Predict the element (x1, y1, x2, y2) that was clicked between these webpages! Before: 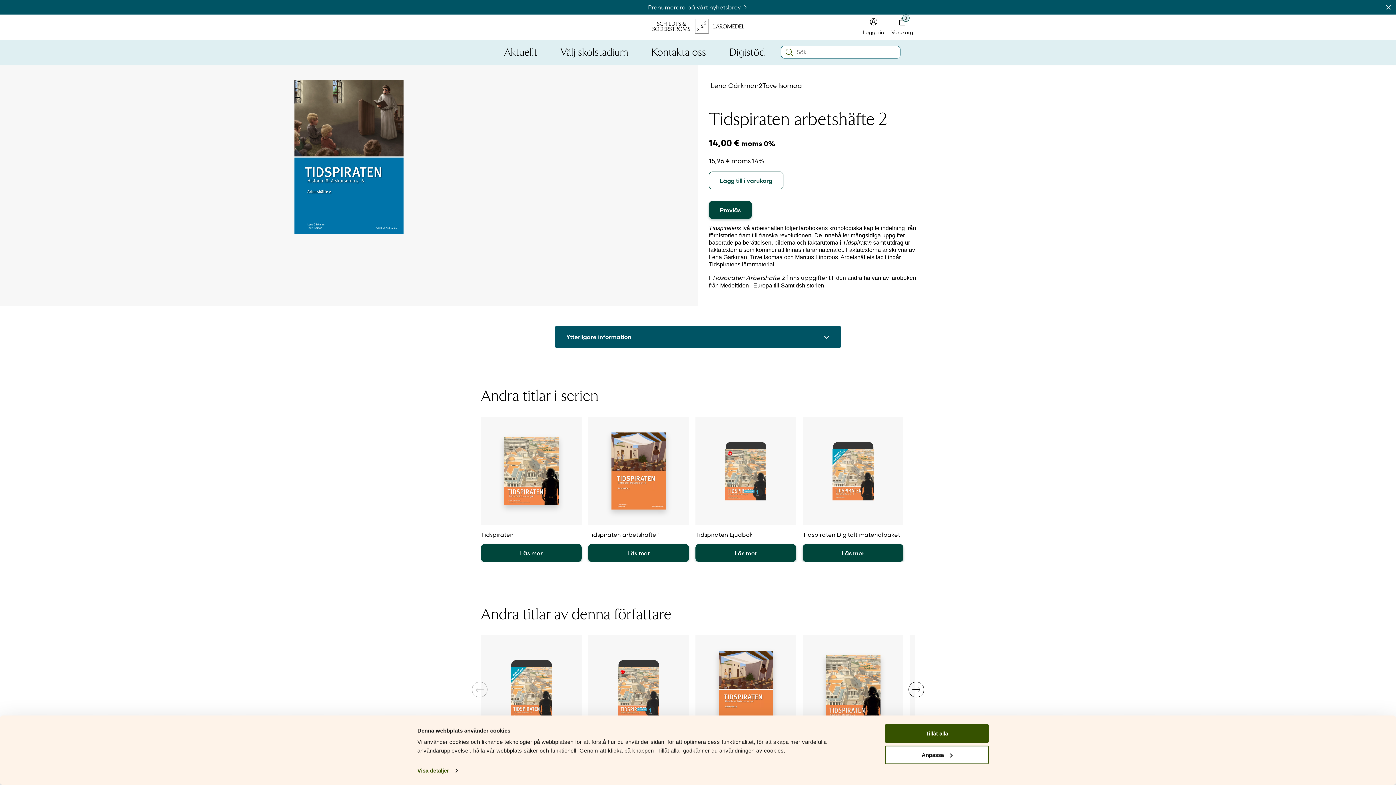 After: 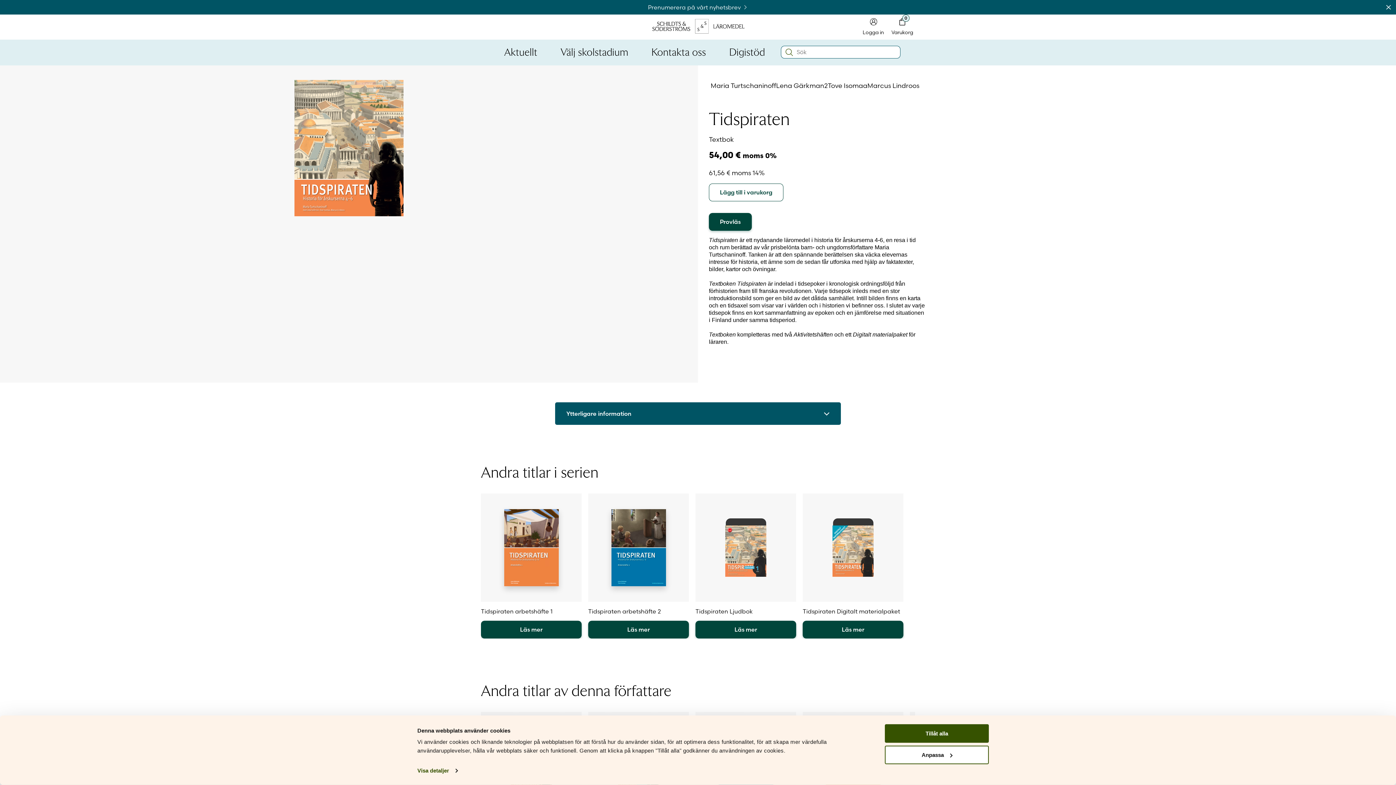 Action: label: Välj alternativ för ”Tidspiraten” bbox: (481, 544, 581, 562)